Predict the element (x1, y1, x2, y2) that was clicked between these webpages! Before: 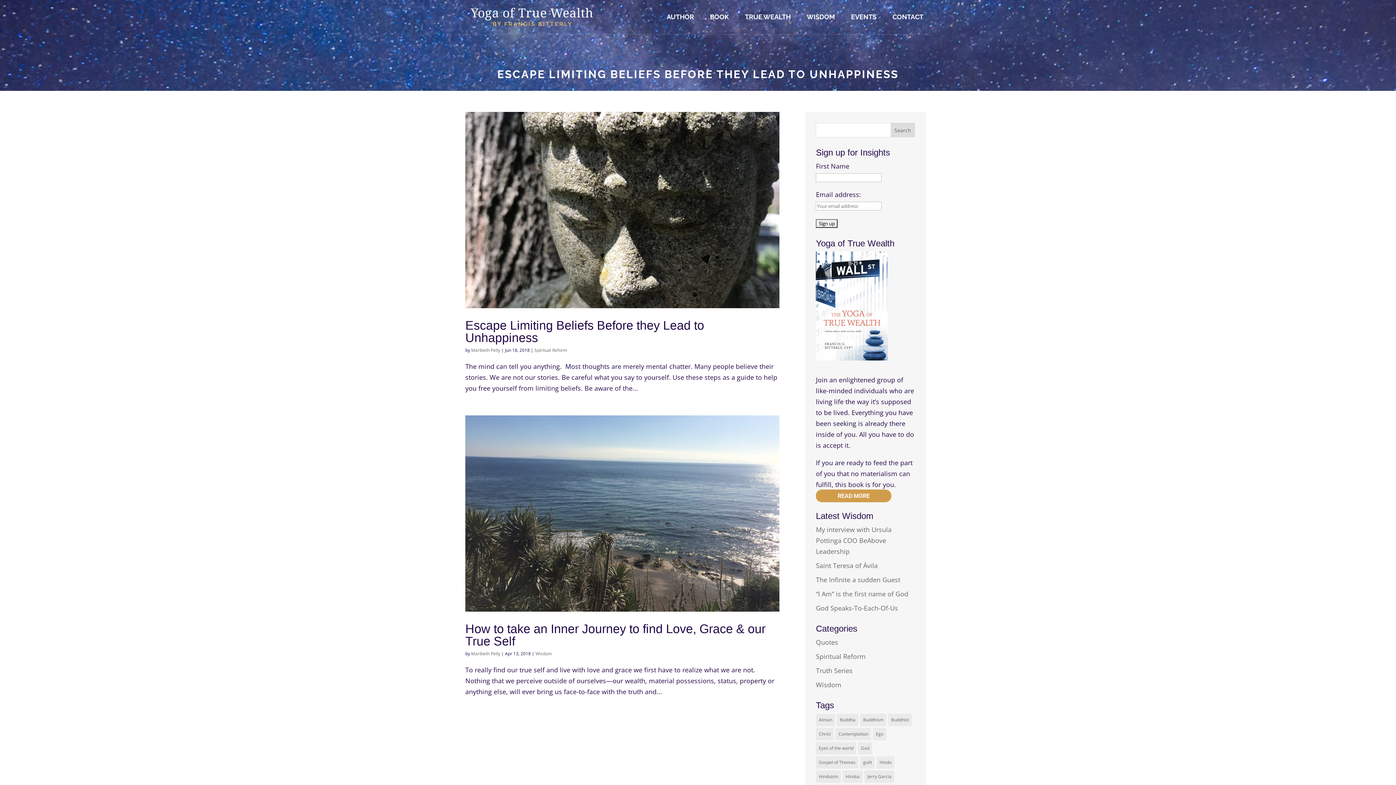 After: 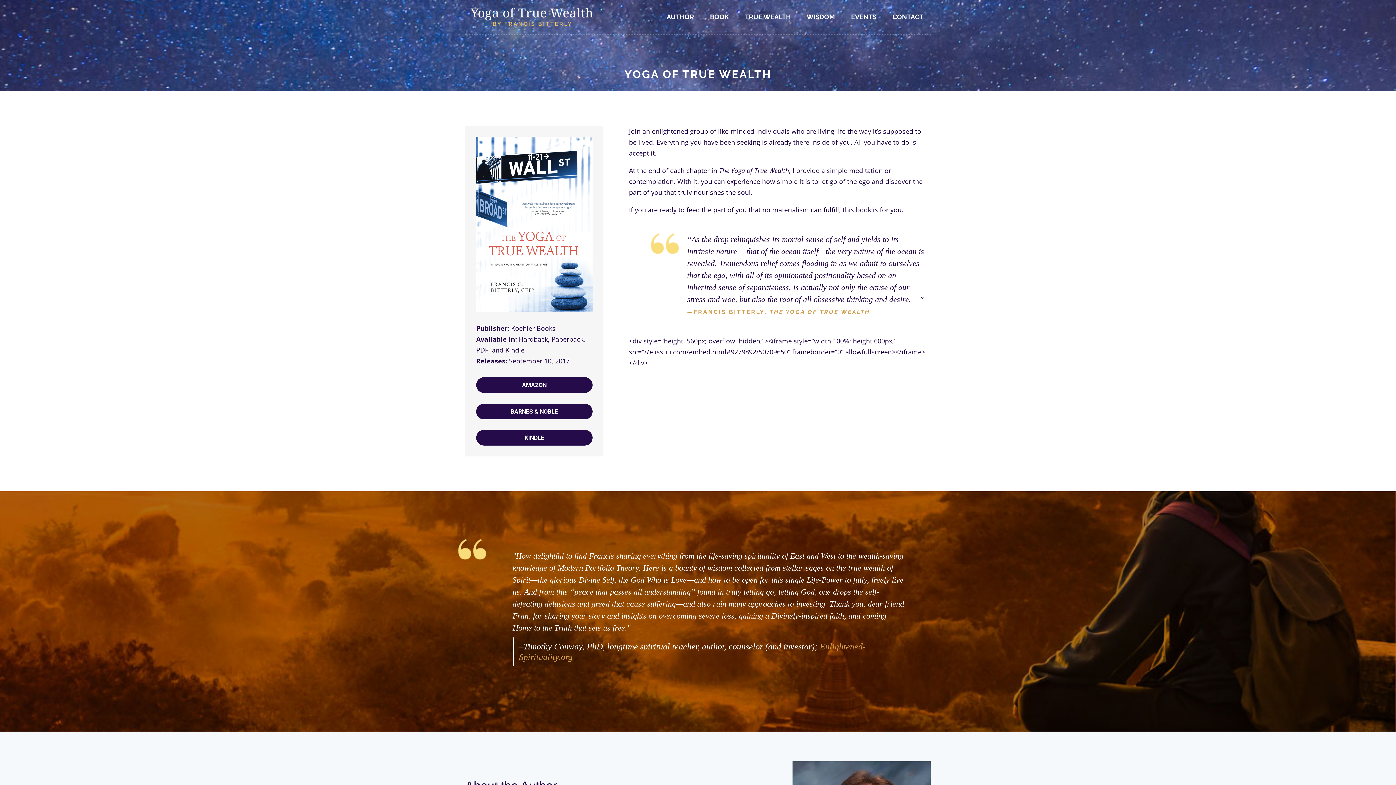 Action: bbox: (816, 489, 891, 502) label: READ MORE